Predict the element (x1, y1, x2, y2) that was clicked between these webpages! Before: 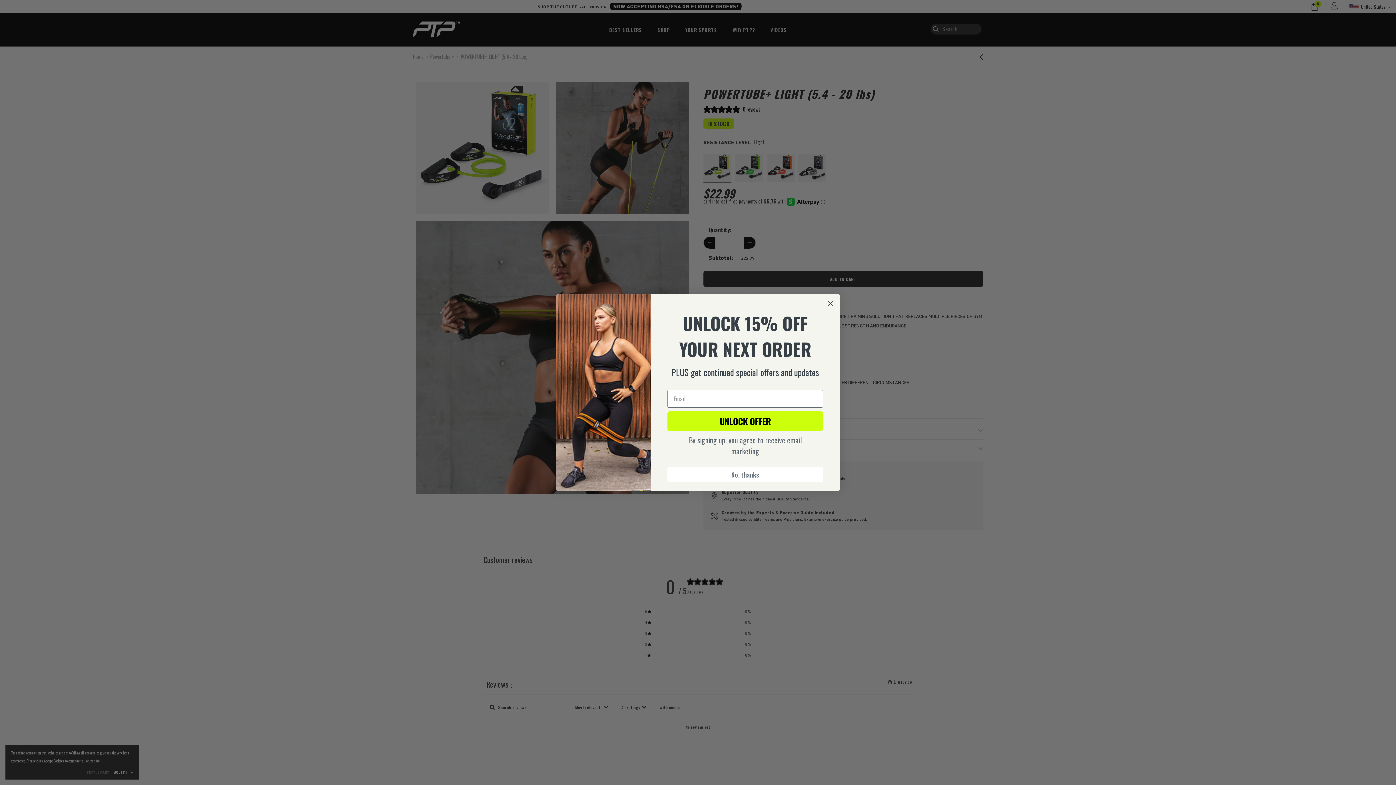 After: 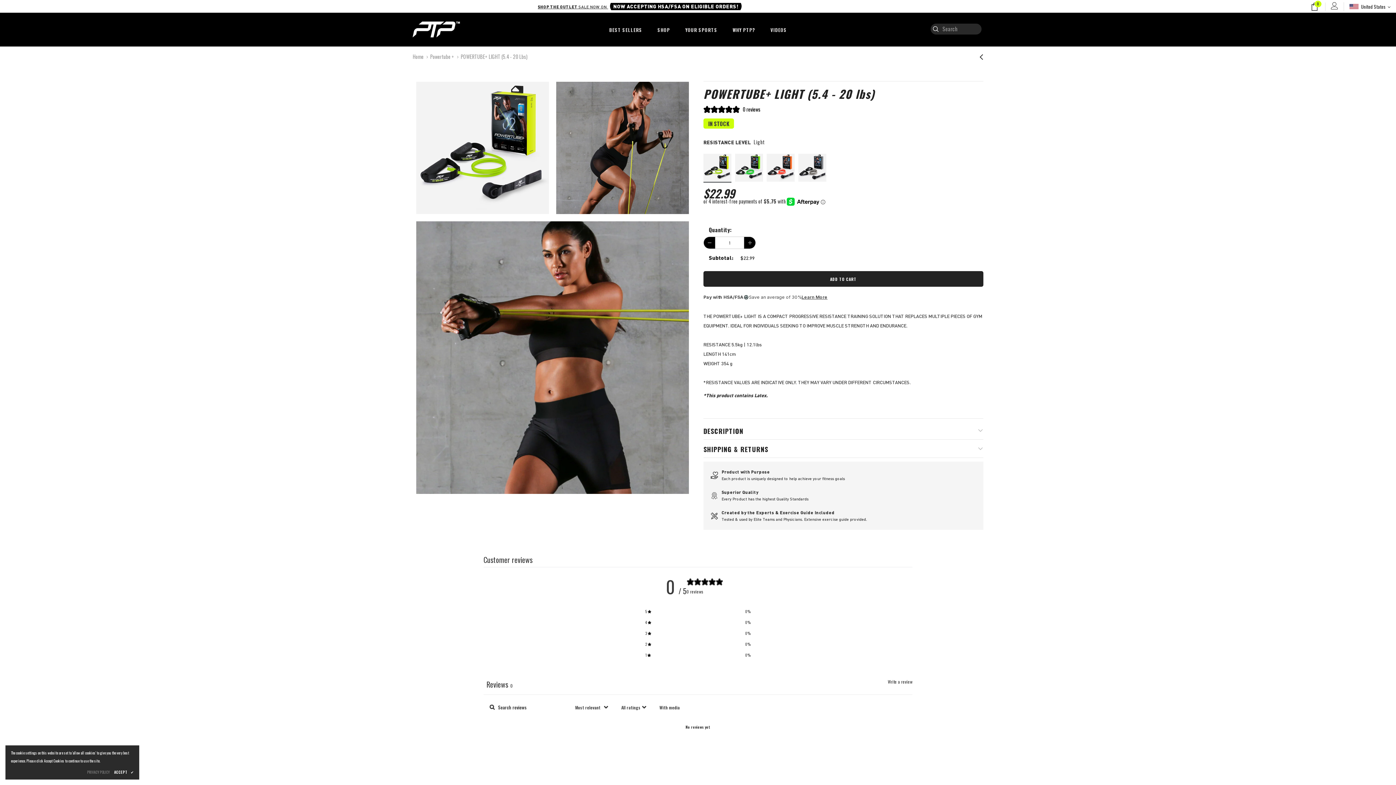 Action: label: Close dialog bbox: (824, 297, 837, 309)